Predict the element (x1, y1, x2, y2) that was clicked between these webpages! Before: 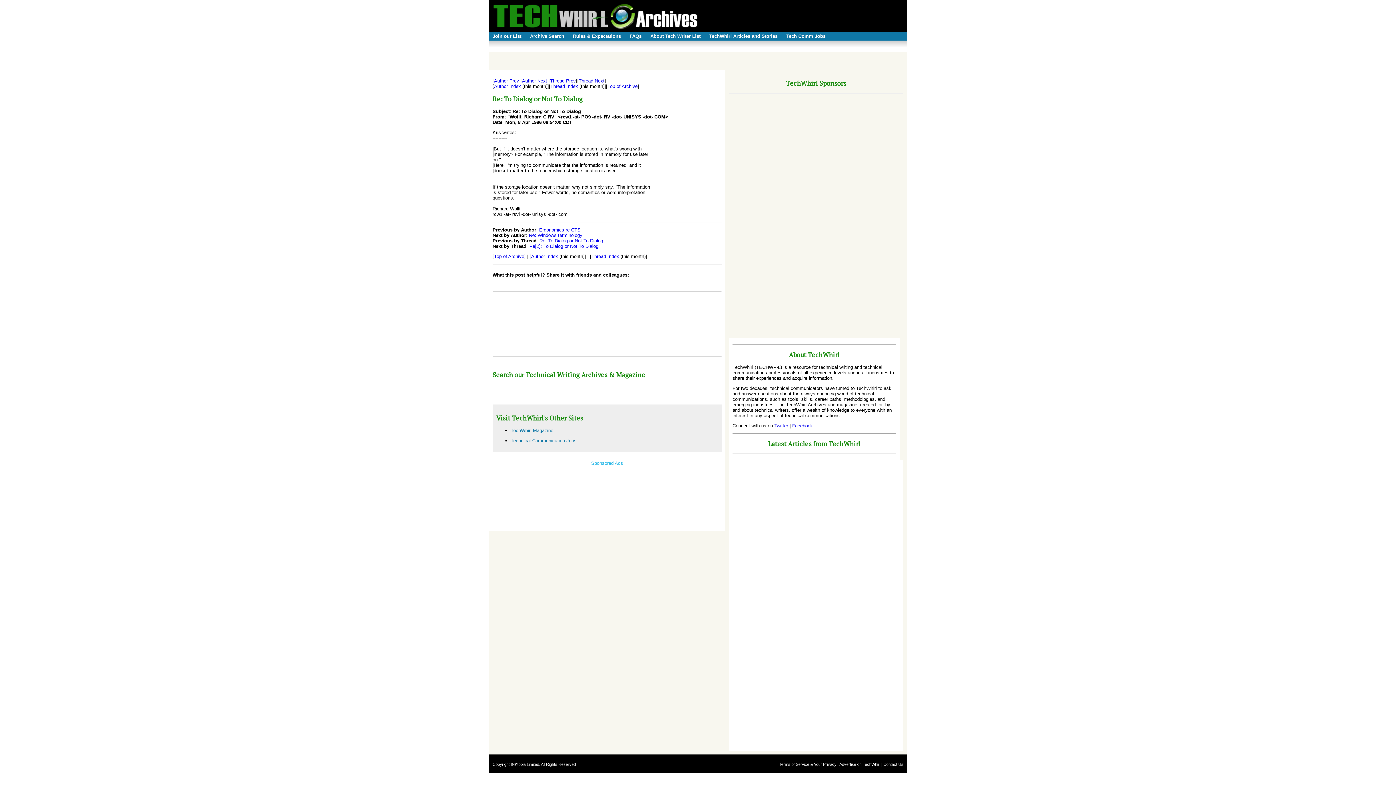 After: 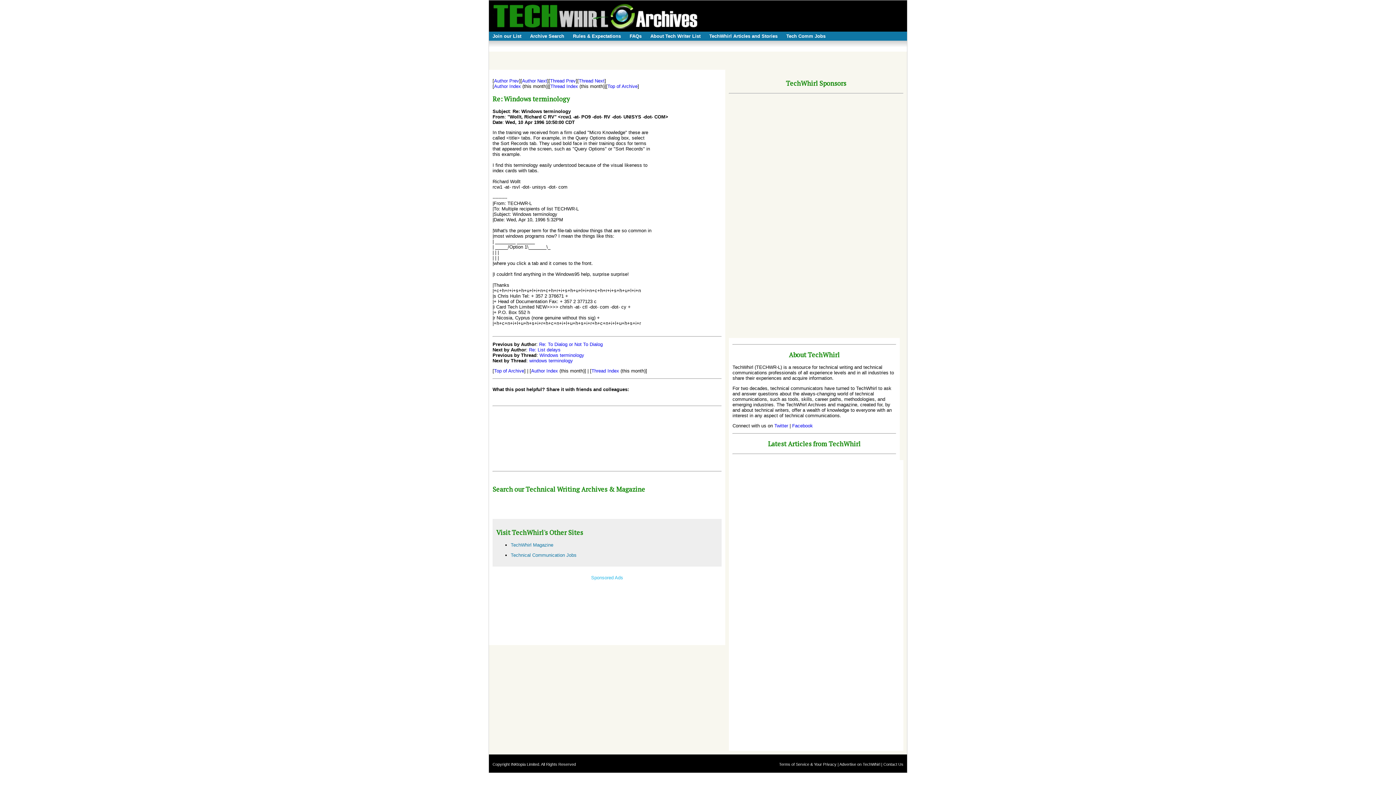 Action: bbox: (522, 78, 547, 83) label: Author Next